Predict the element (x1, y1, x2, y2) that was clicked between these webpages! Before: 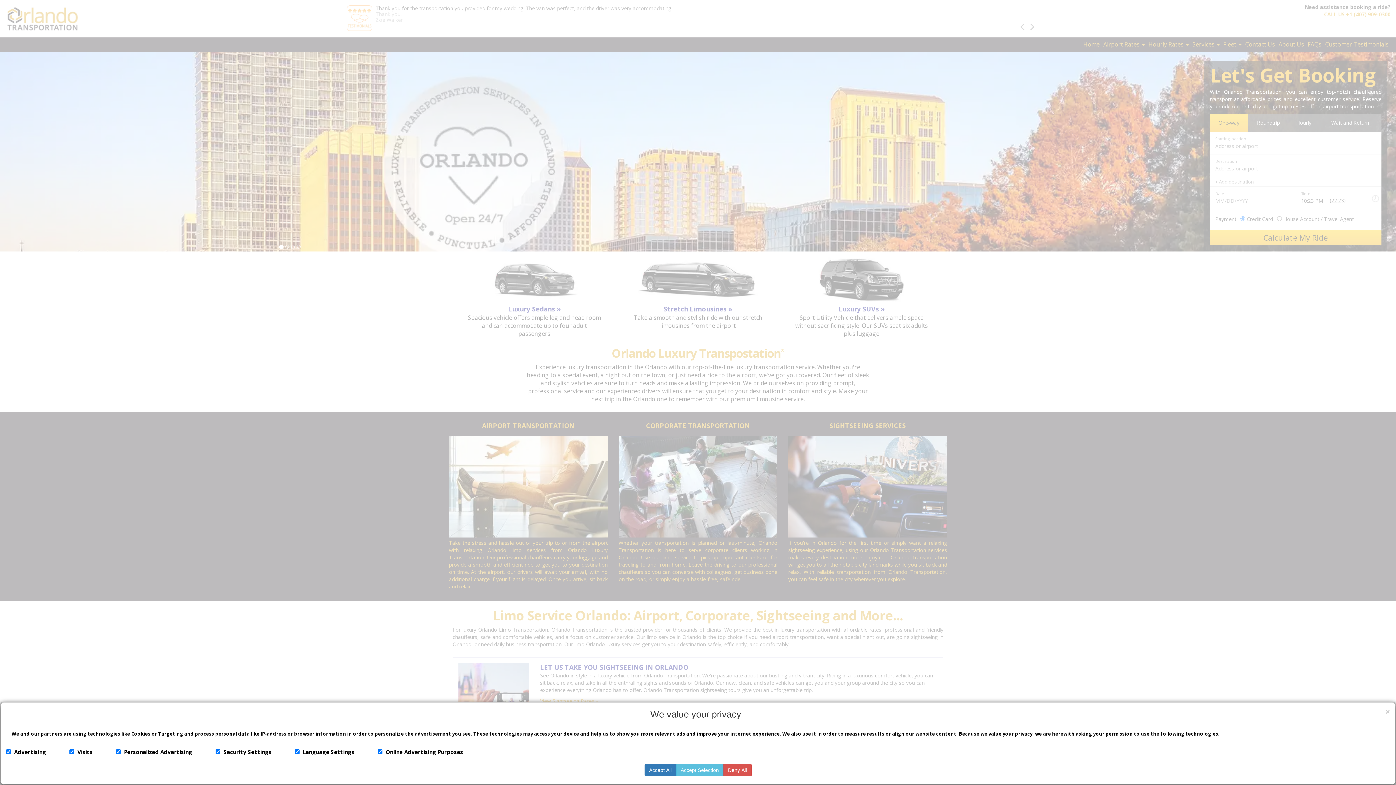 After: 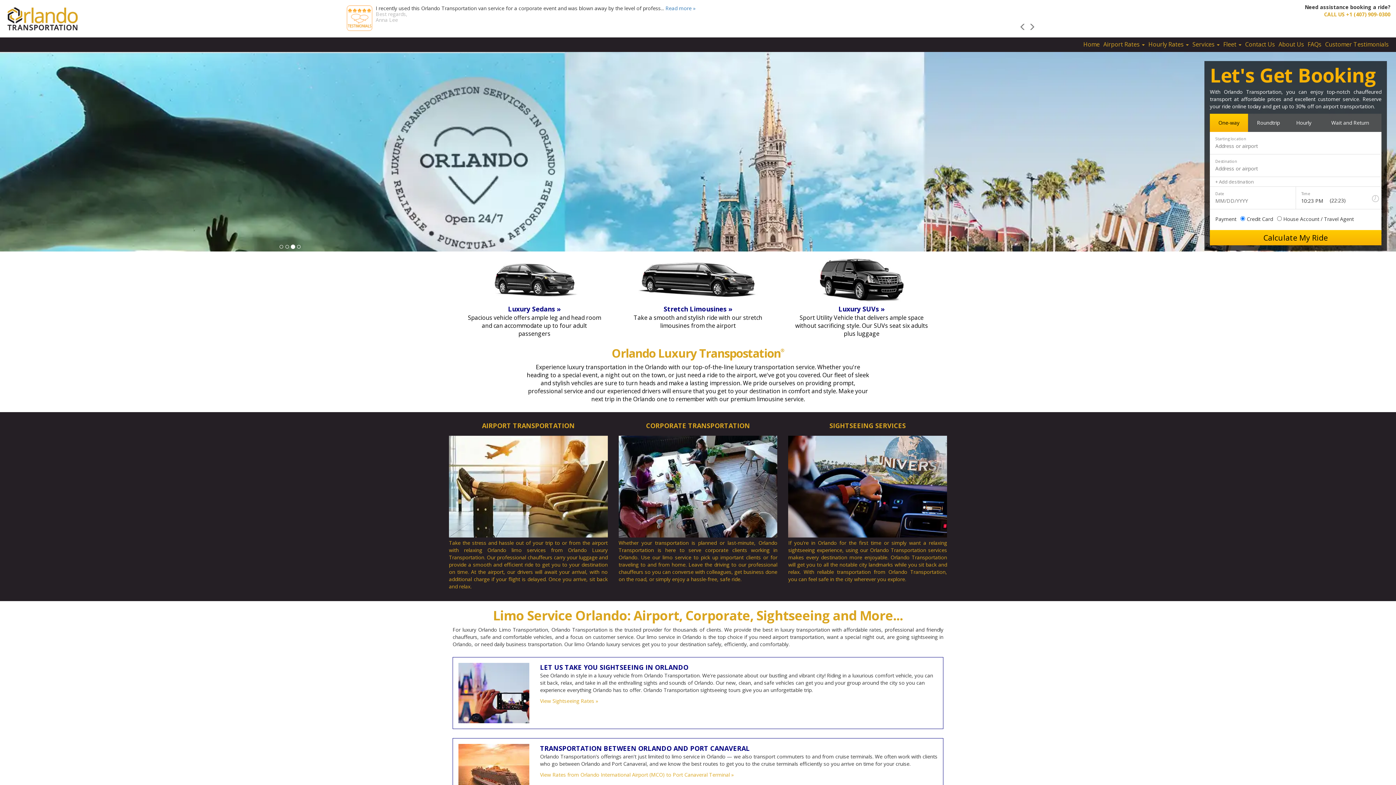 Action: label: Deny All bbox: (723, 764, 751, 776)